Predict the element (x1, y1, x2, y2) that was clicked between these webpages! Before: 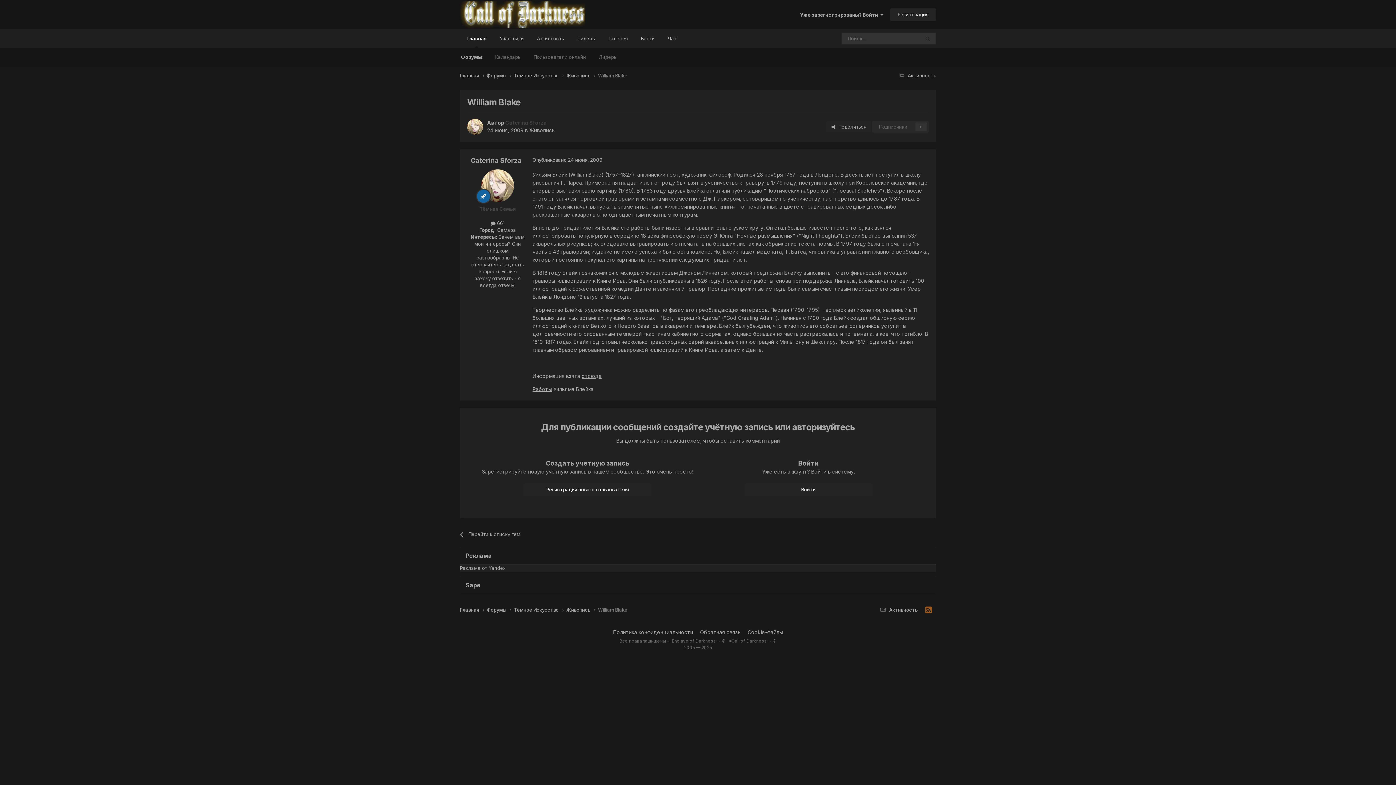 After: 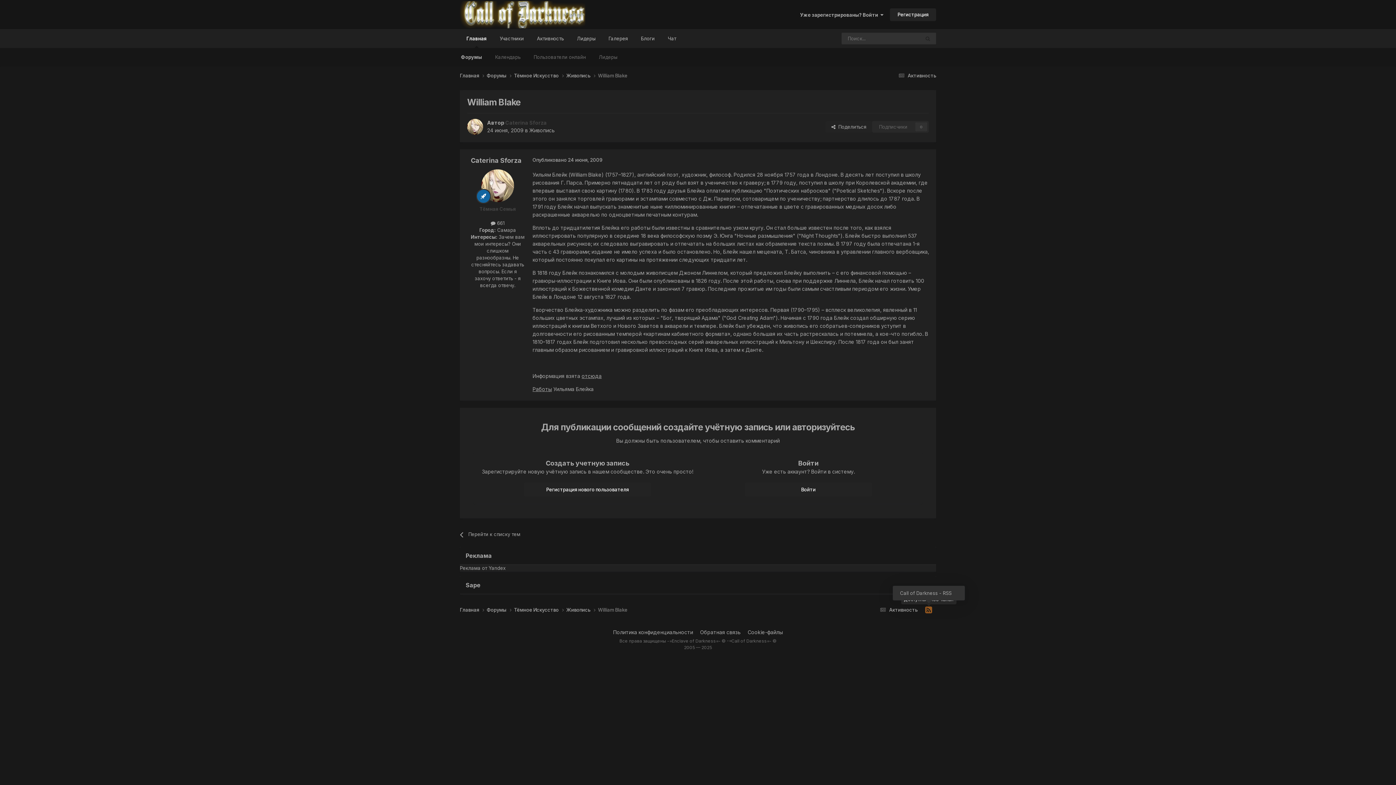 Action: bbox: (921, 605, 936, 615)